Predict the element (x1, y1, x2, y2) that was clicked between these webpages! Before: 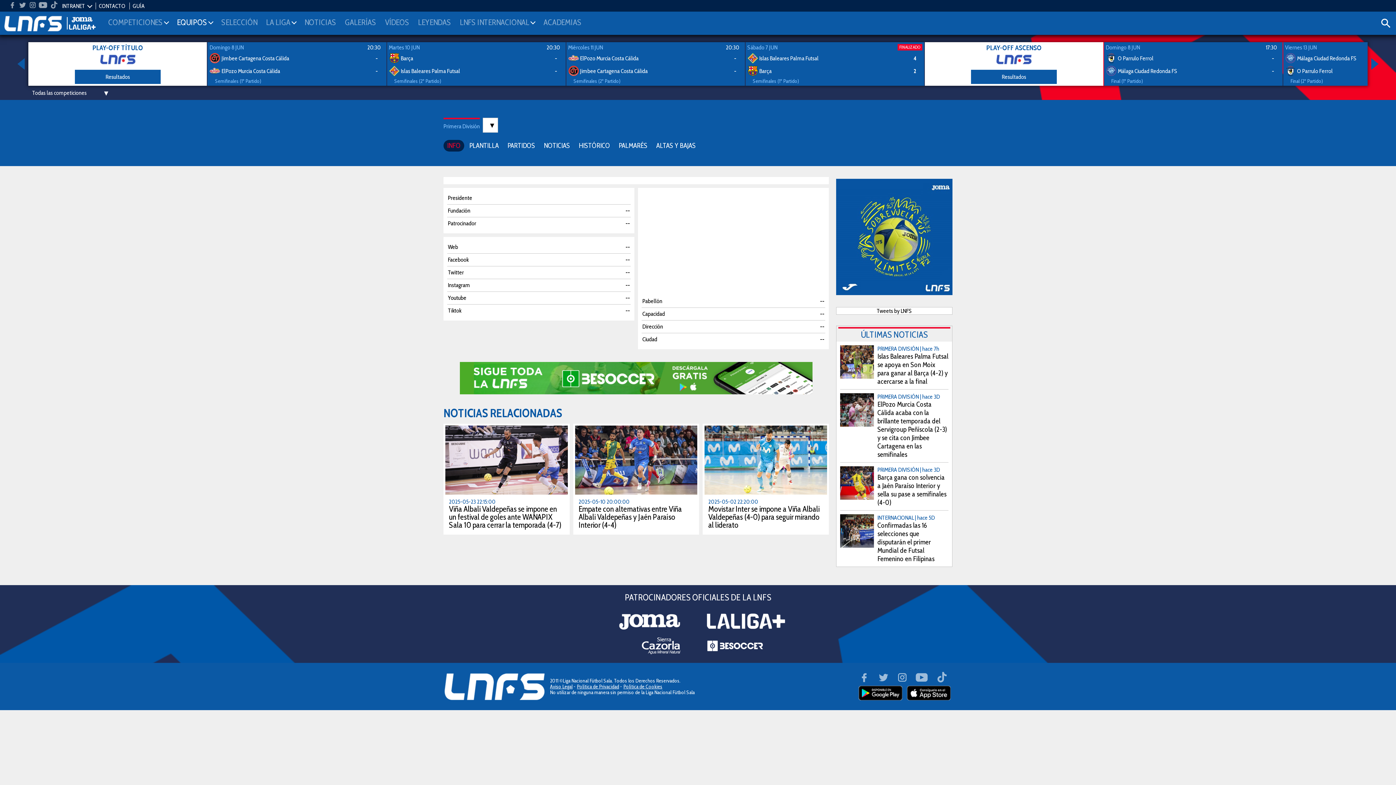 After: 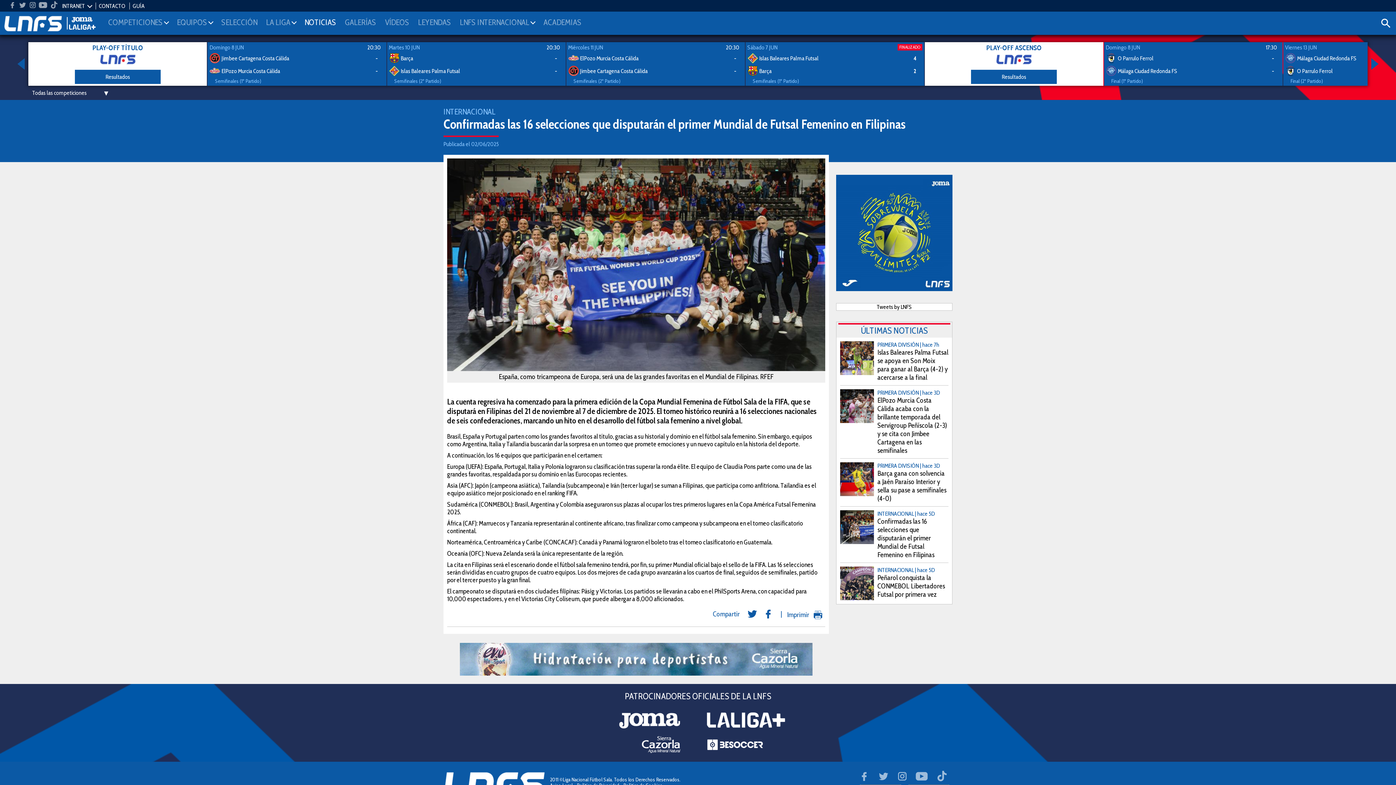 Action: bbox: (840, 510, 948, 566) label: INTERNACIONAL | hace 5D
Confirmadas las 16 selecciones que disputarán el primer Mundial de Futsal Femenino en Filipinas